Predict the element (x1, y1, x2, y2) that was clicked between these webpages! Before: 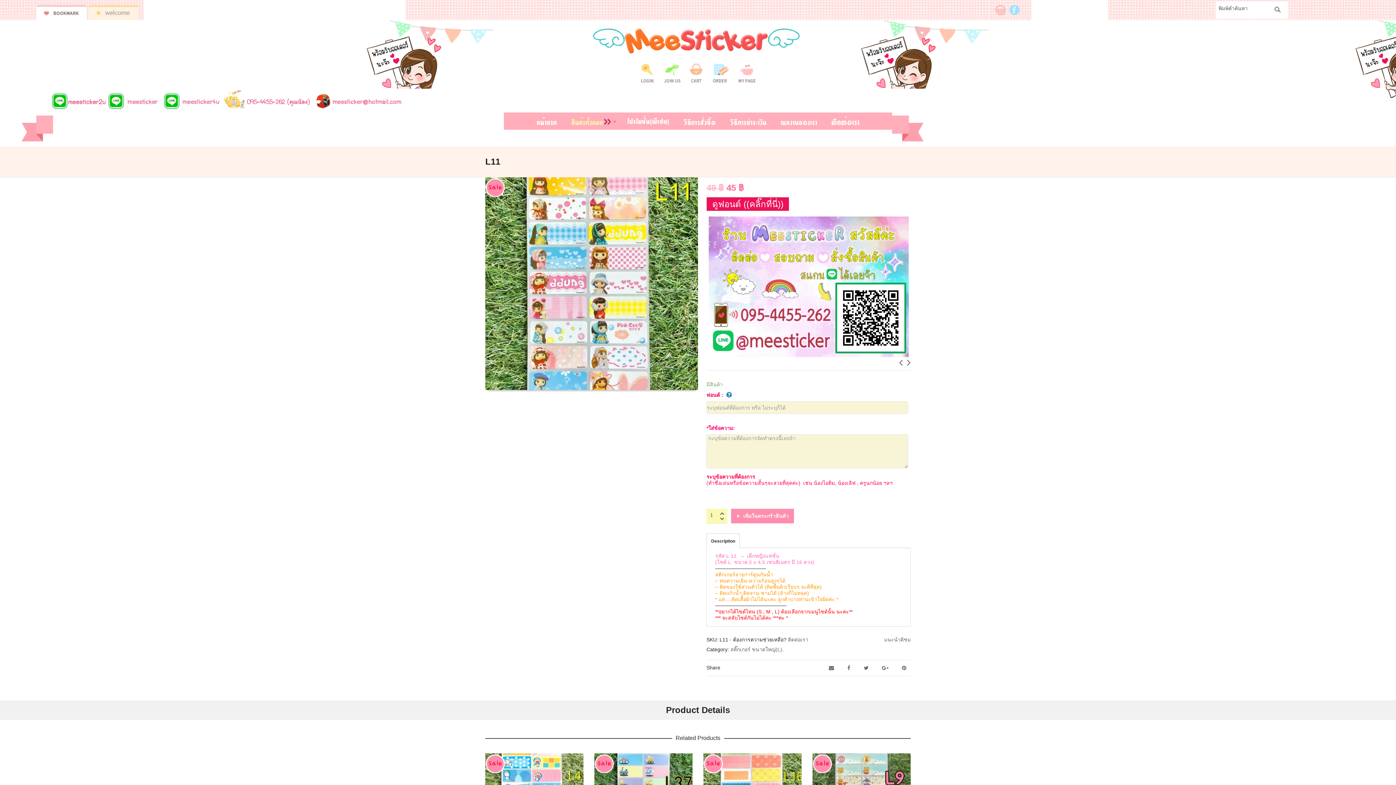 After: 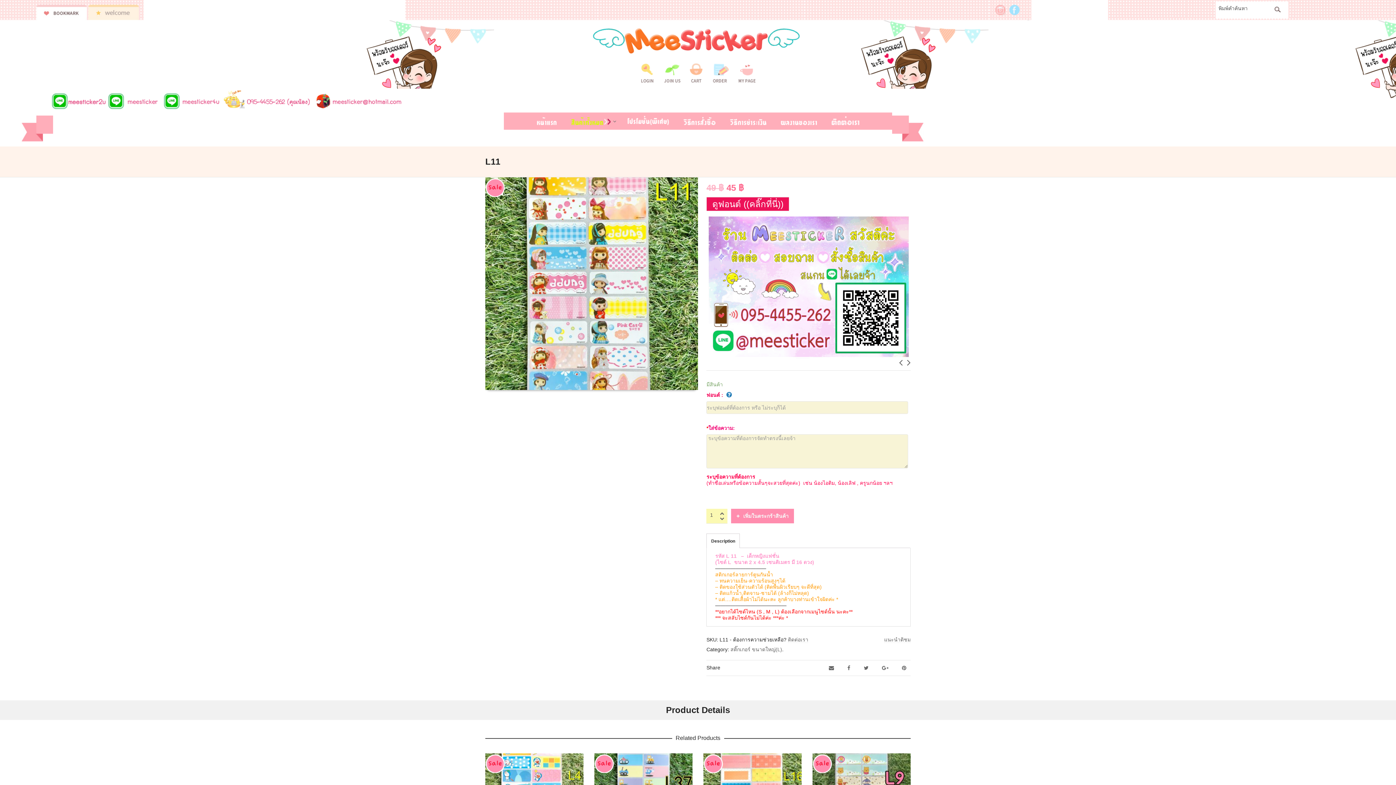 Action: bbox: (989, 6, 1031, 12)